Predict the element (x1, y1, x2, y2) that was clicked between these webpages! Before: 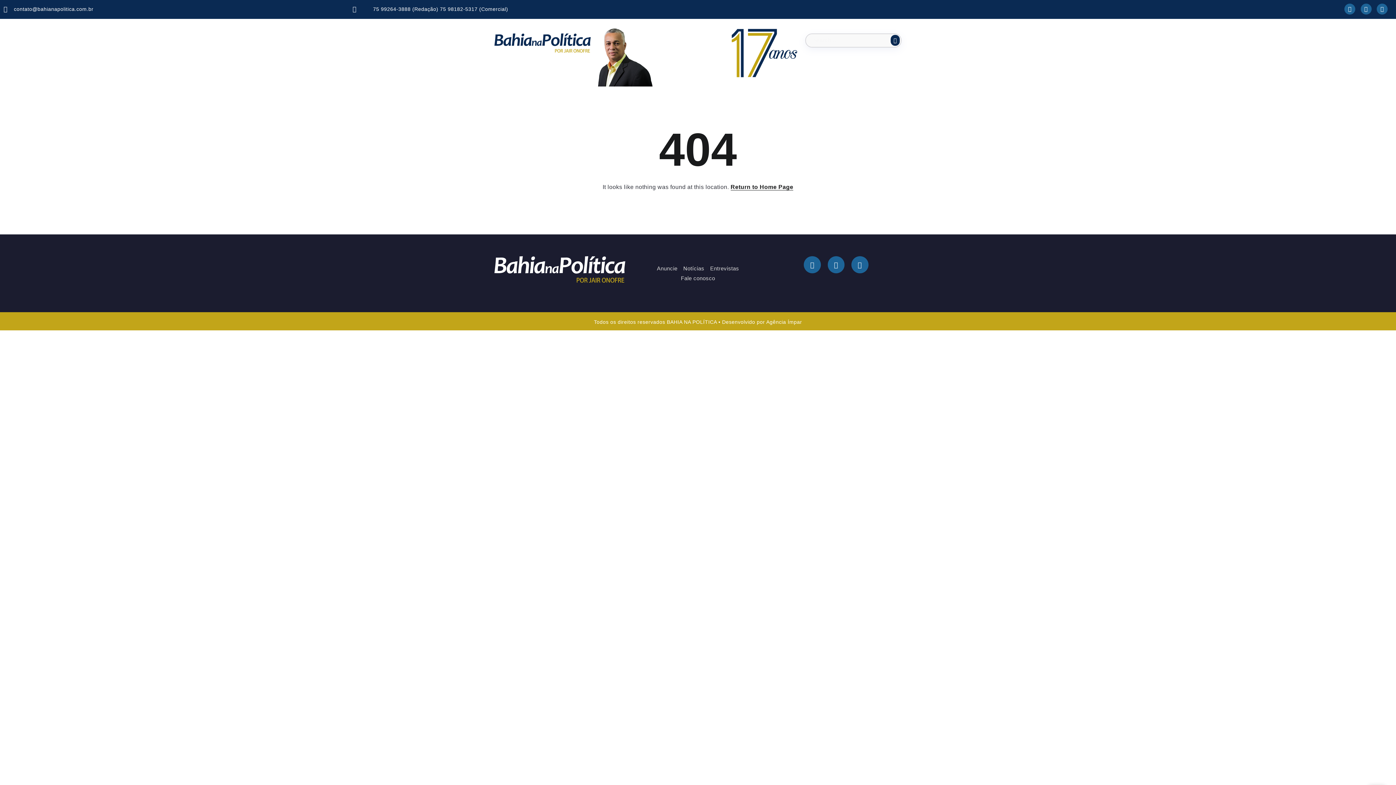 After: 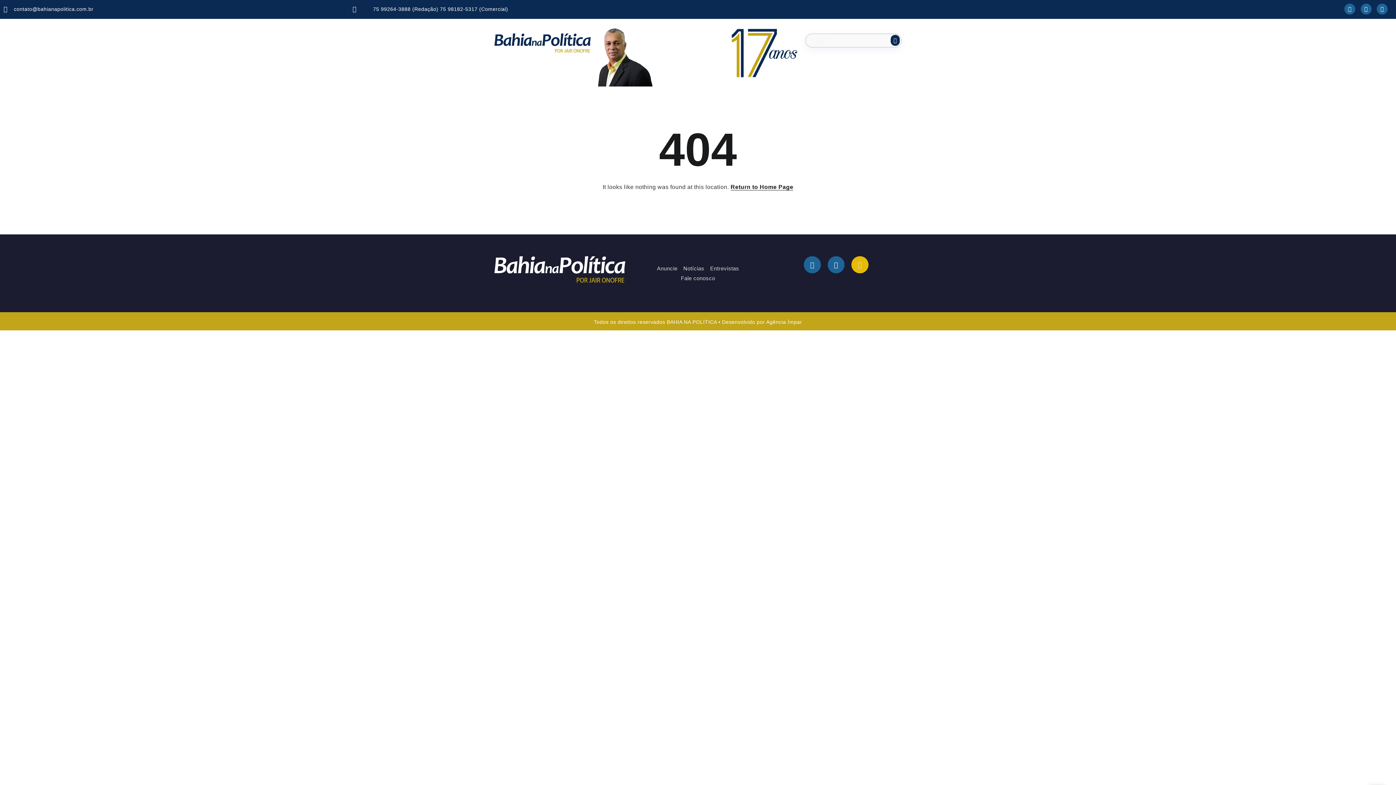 Action: label: Instagram bbox: (851, 256, 868, 273)